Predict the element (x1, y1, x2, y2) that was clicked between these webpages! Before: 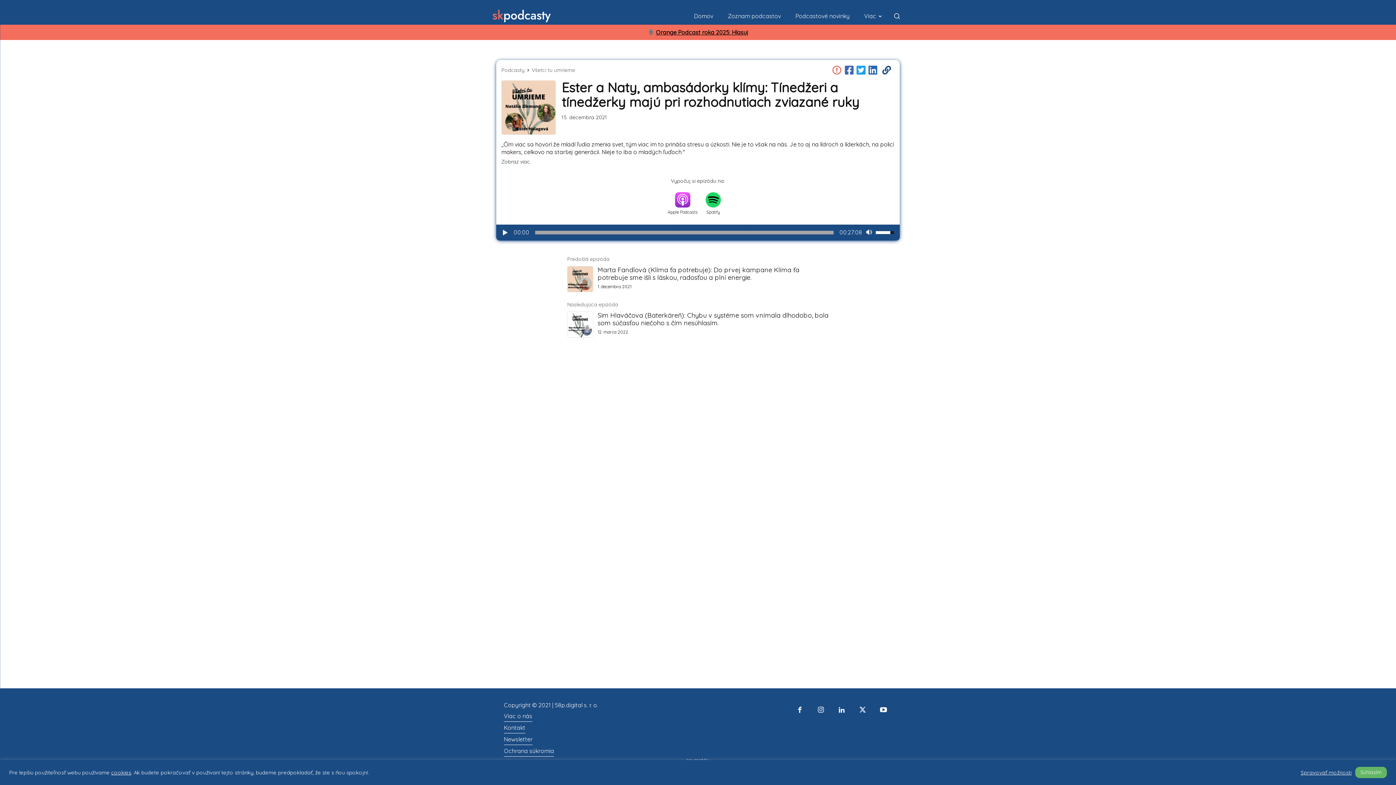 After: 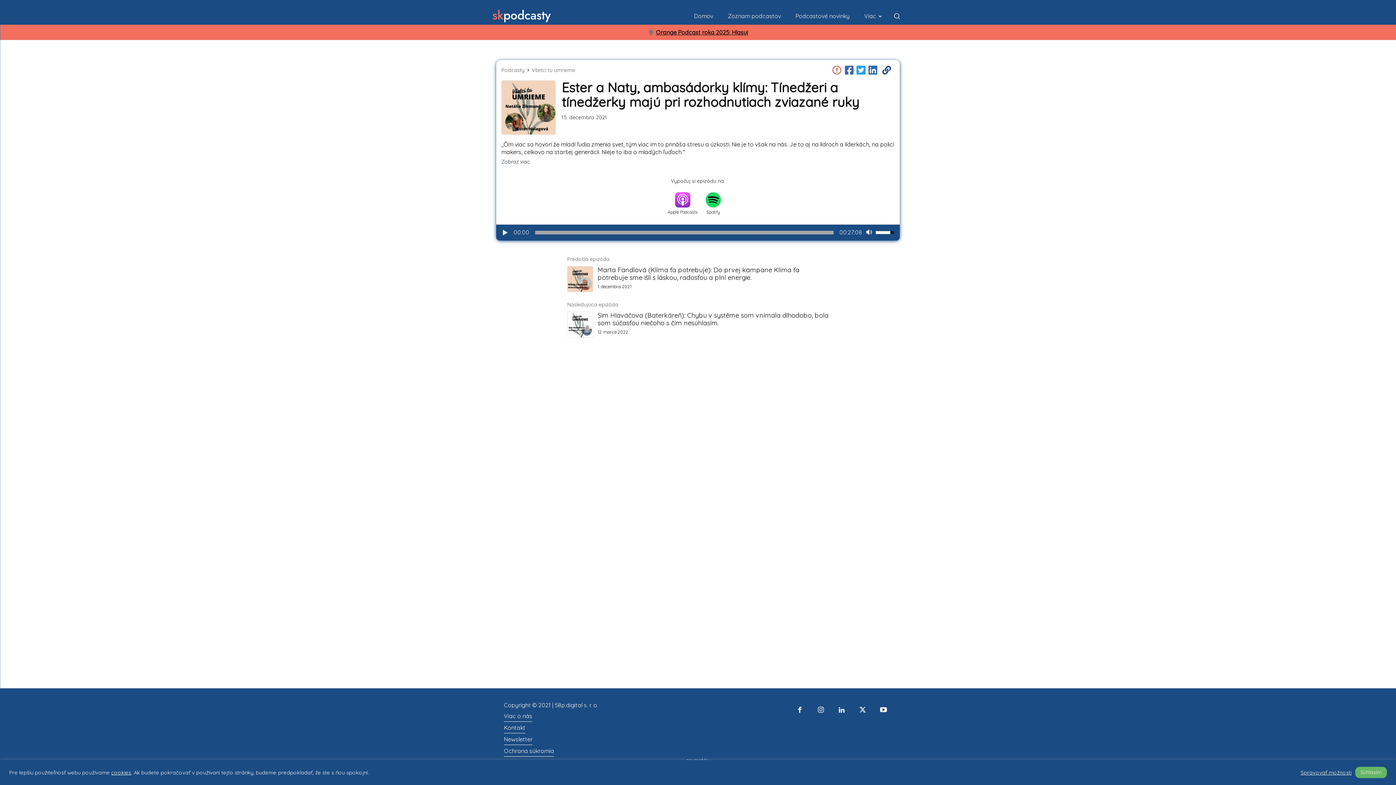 Action: bbox: (833, 702, 850, 719)